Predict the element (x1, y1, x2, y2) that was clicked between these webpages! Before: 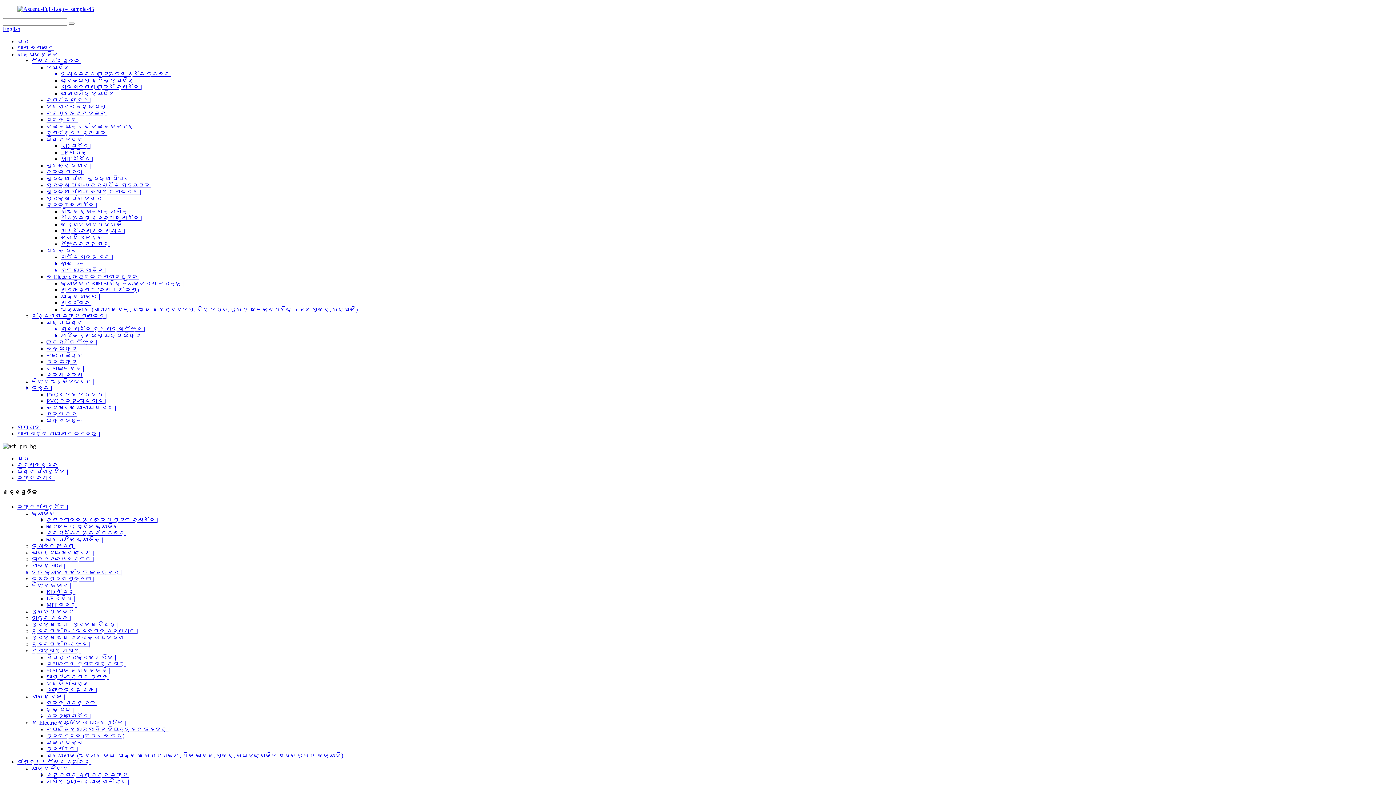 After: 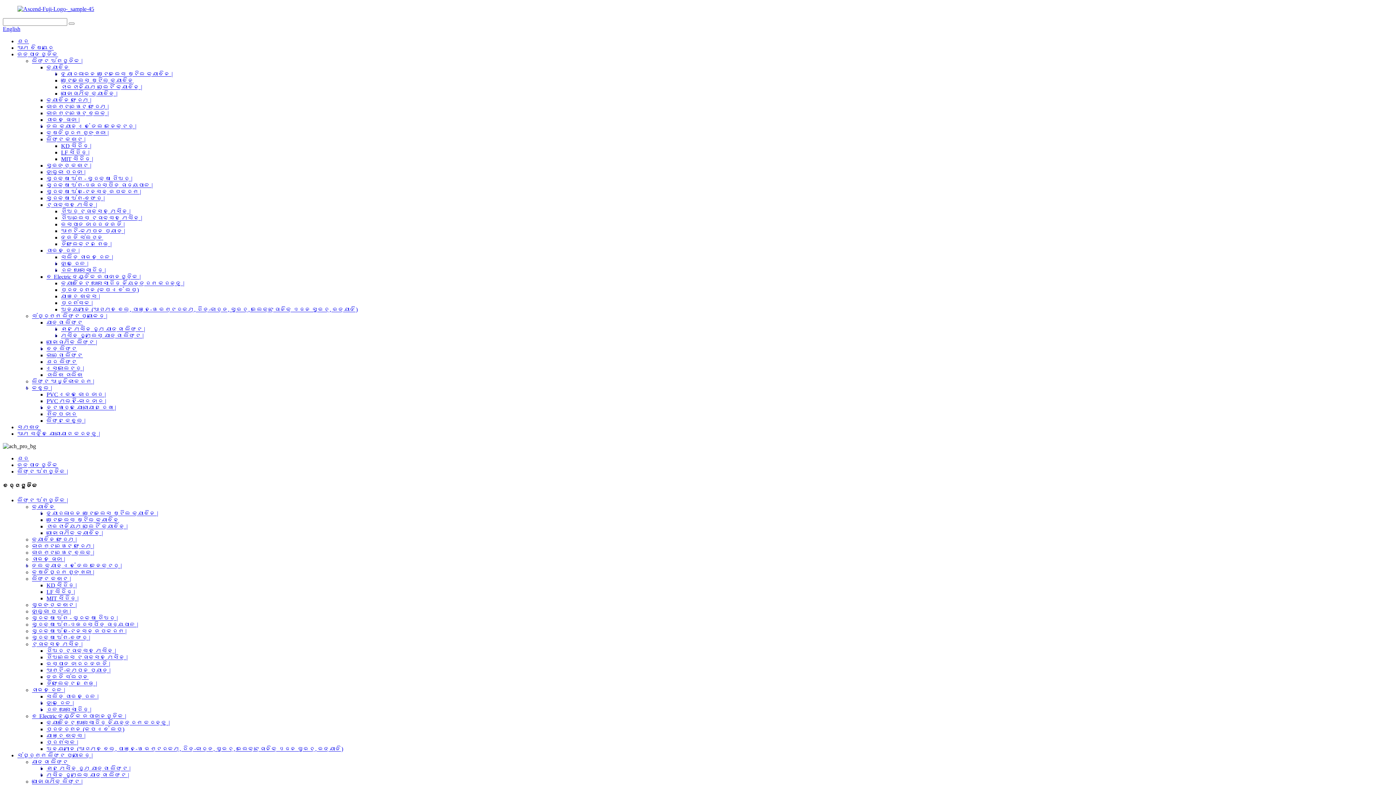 Action: bbox: (32, 57, 82, 64) label: ଲିଫ୍ଟ ଅଂଶଗୁଡିକ |